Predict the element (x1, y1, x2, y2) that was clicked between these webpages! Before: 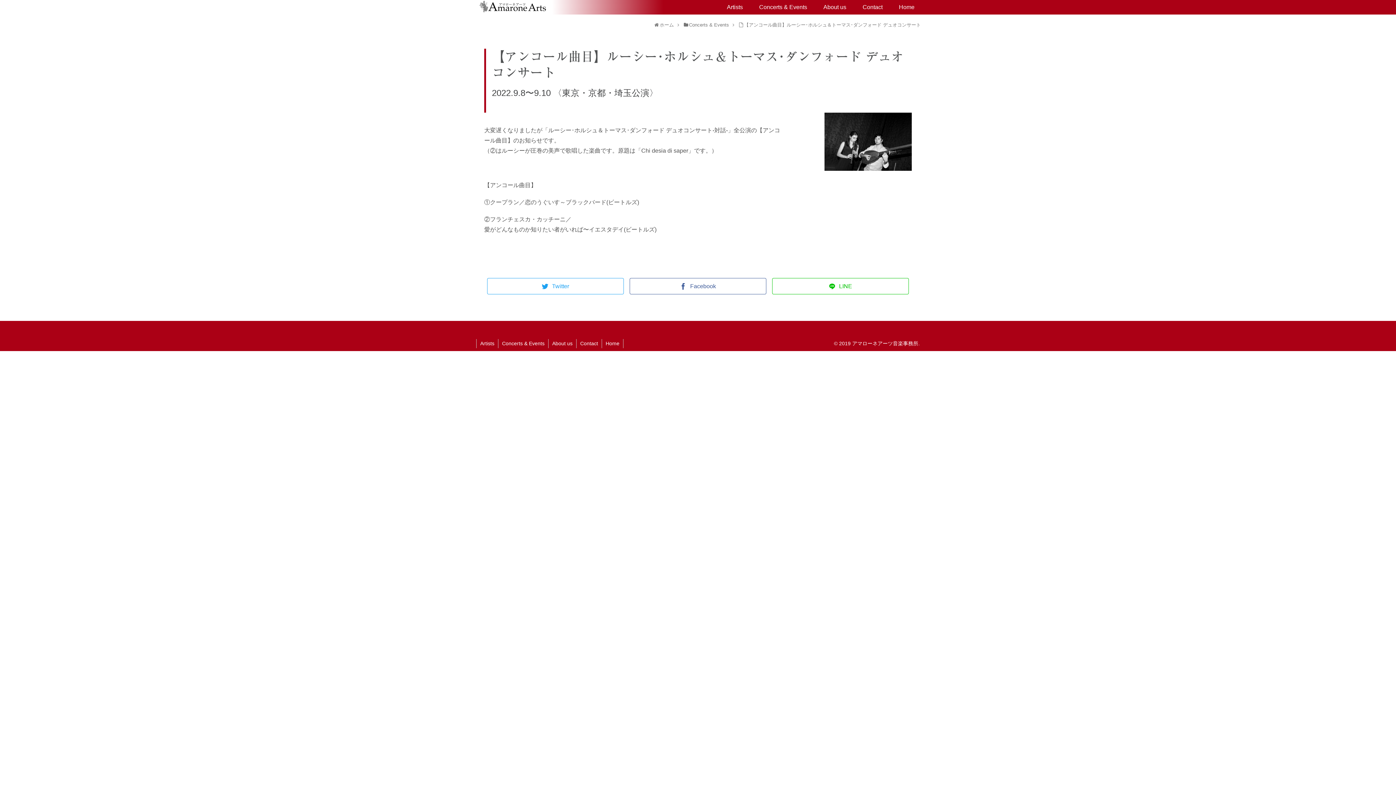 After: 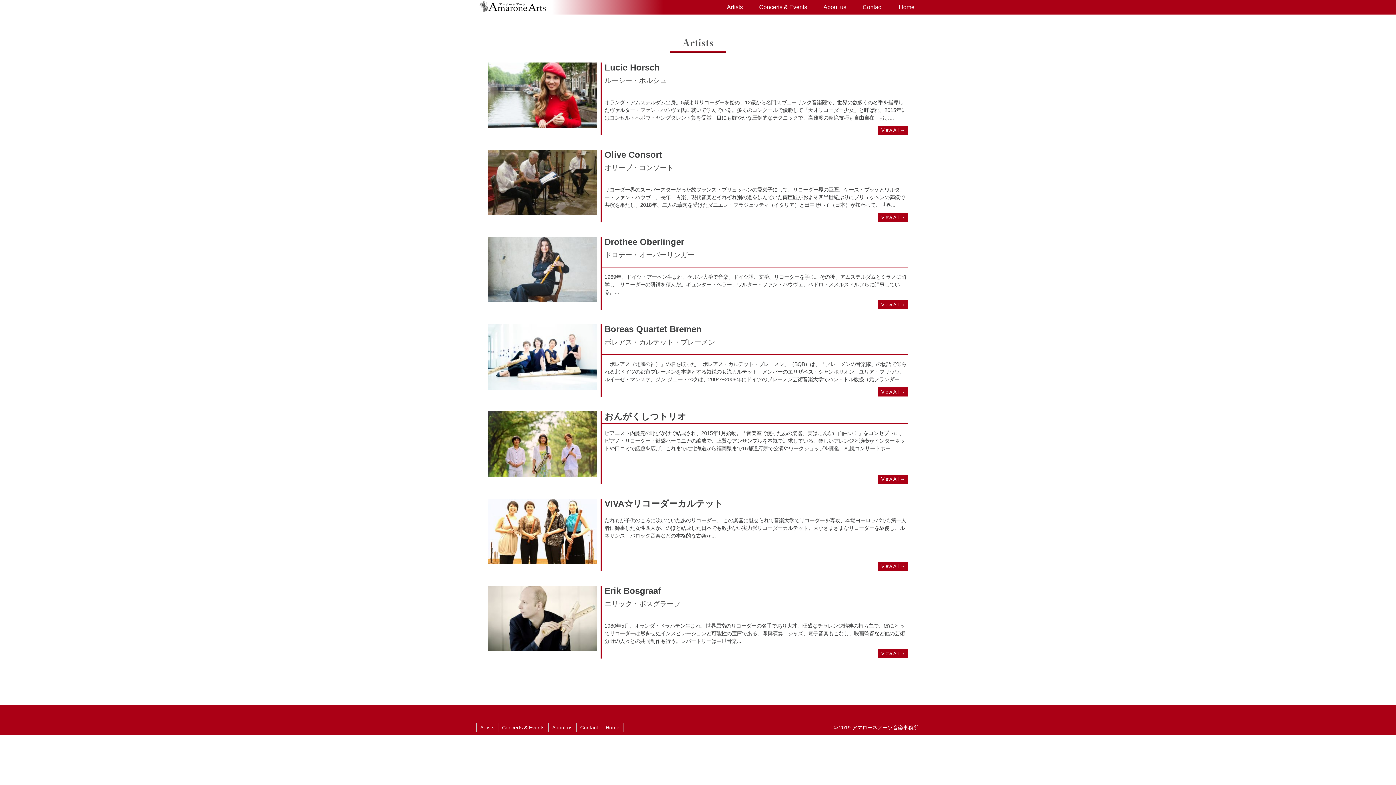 Action: bbox: (718, 0, 751, 14) label: Artists